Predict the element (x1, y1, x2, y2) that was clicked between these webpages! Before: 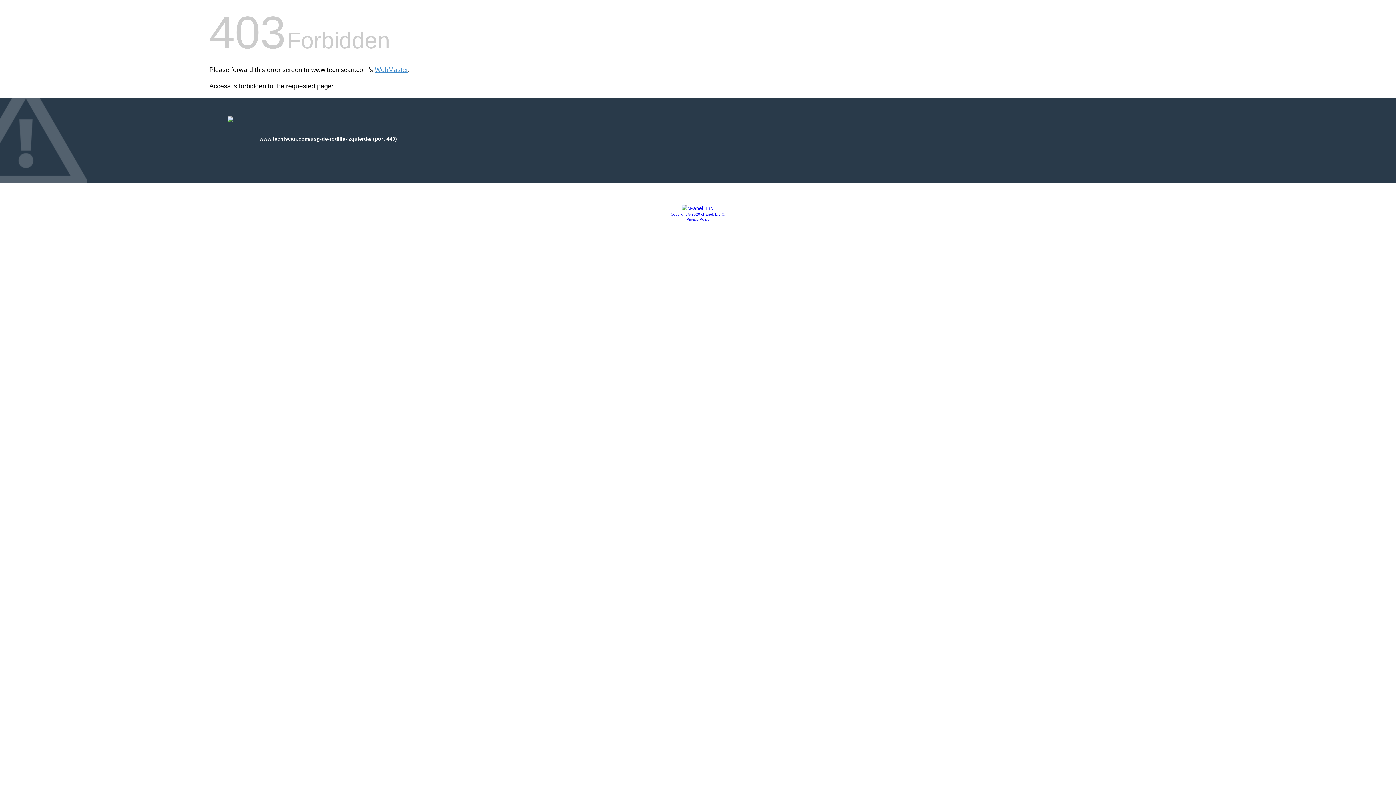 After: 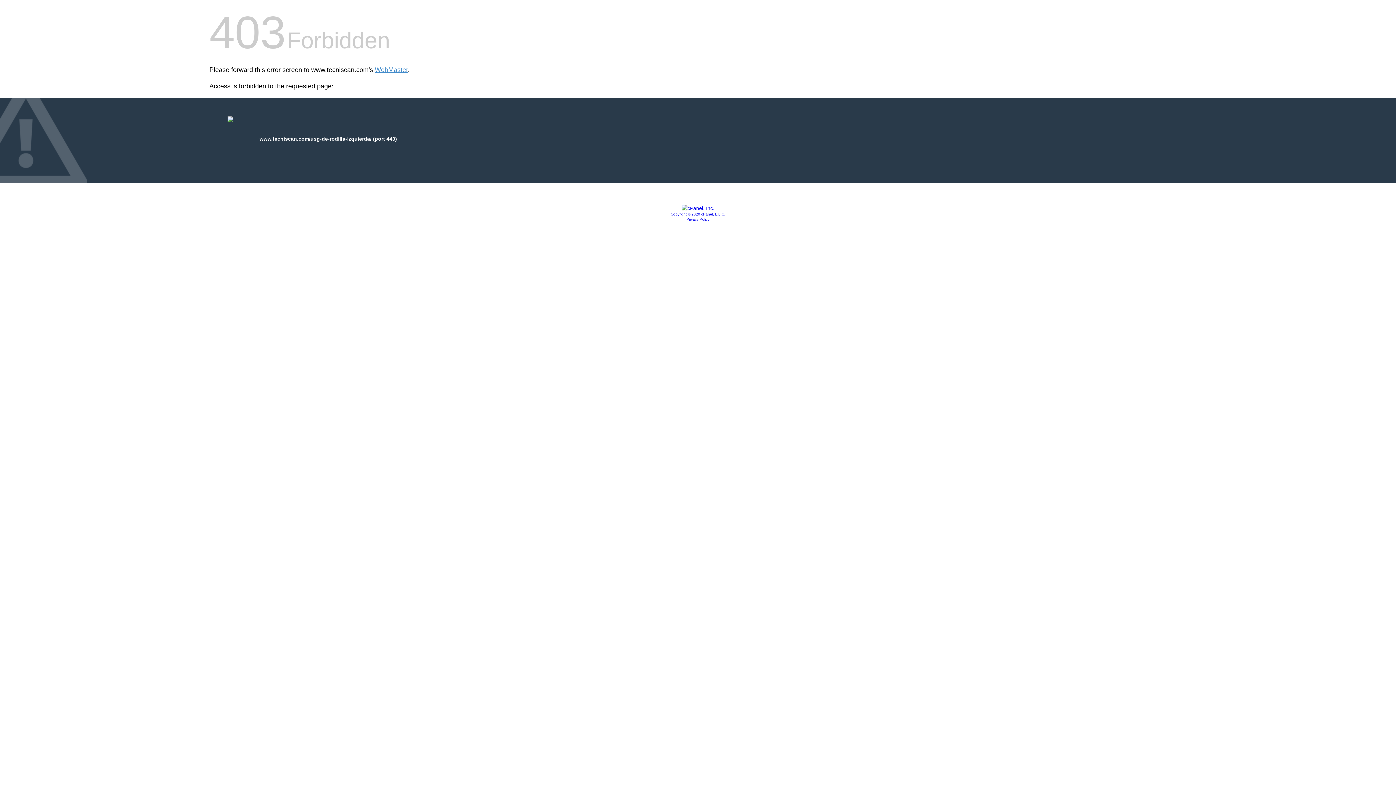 Action: bbox: (686, 217, 709, 221) label: Privacy Policy